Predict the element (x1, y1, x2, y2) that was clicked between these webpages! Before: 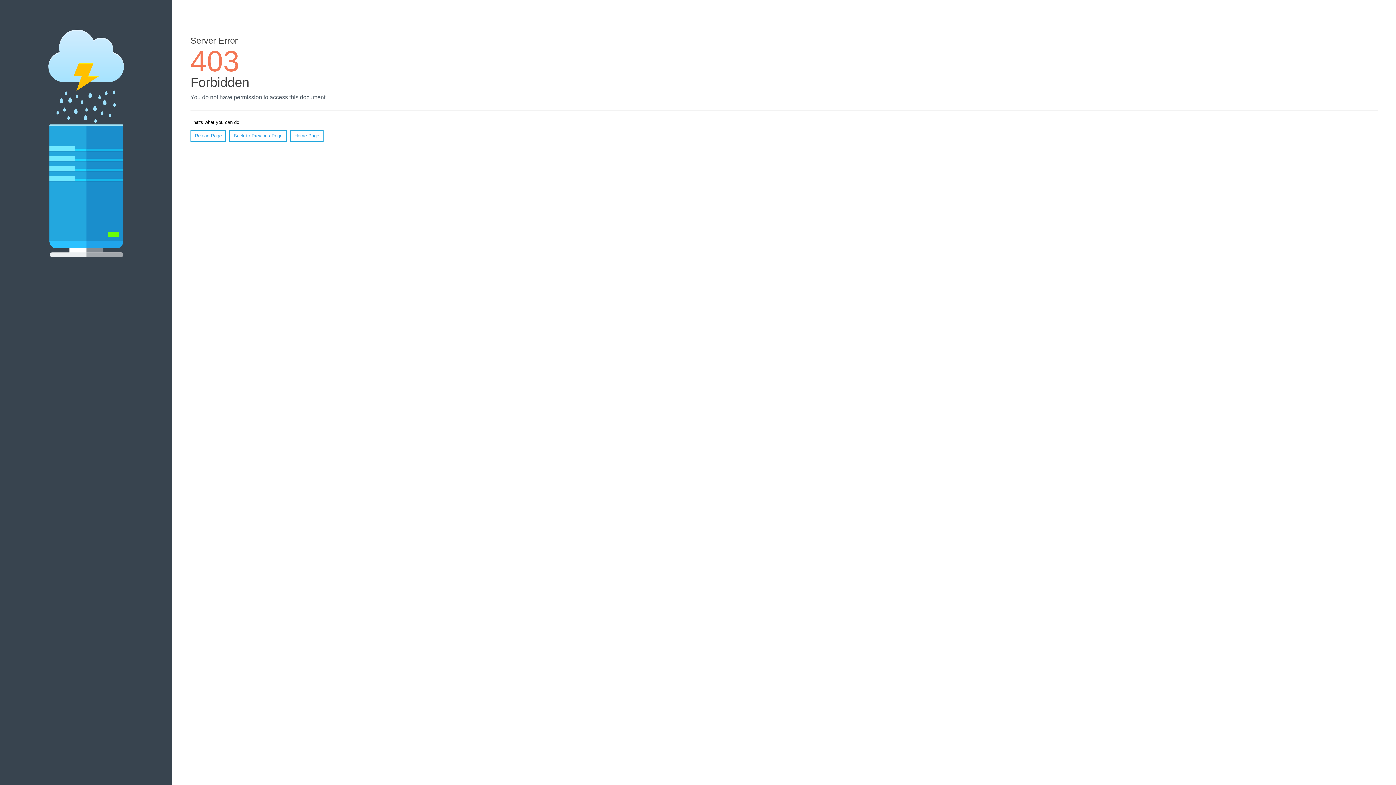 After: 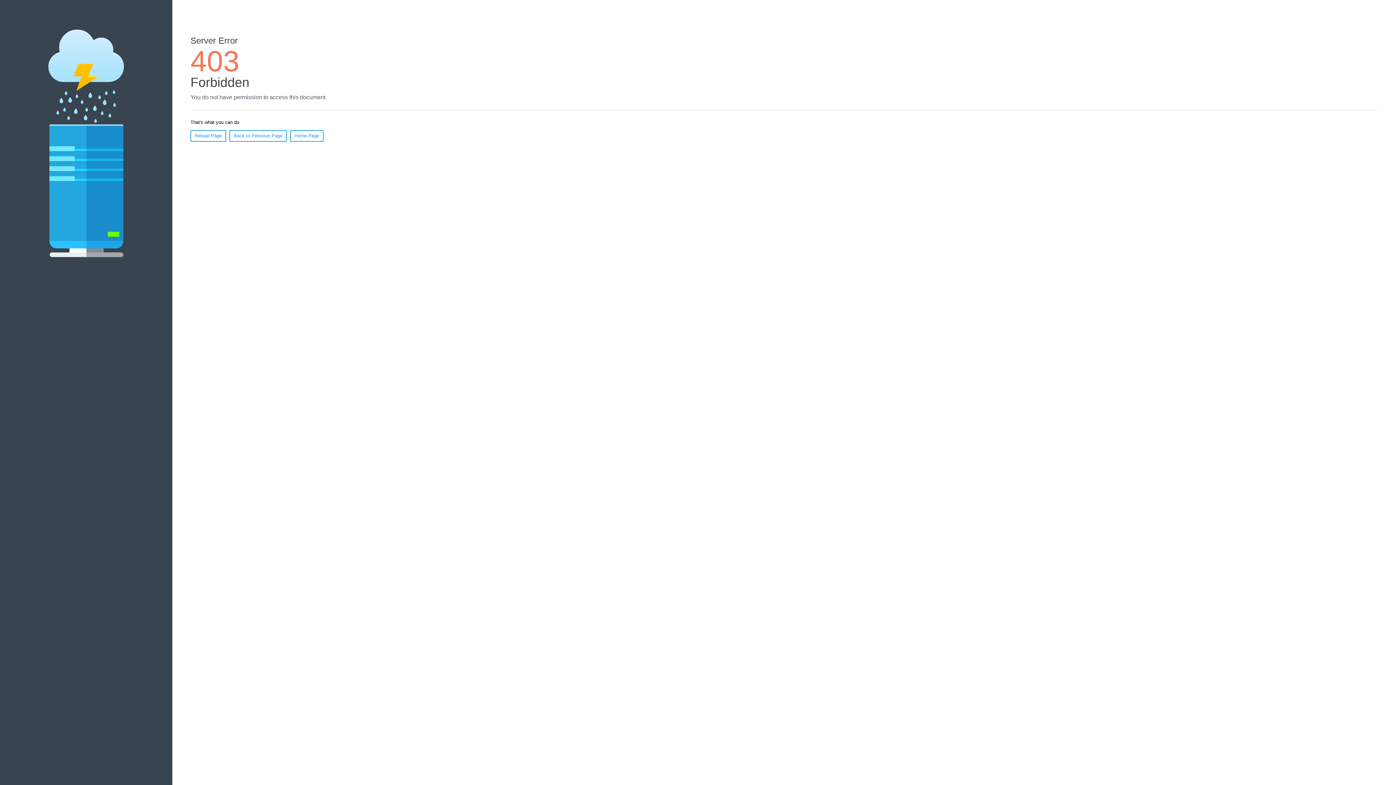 Action: bbox: (290, 130, 323, 141) label: Home Page